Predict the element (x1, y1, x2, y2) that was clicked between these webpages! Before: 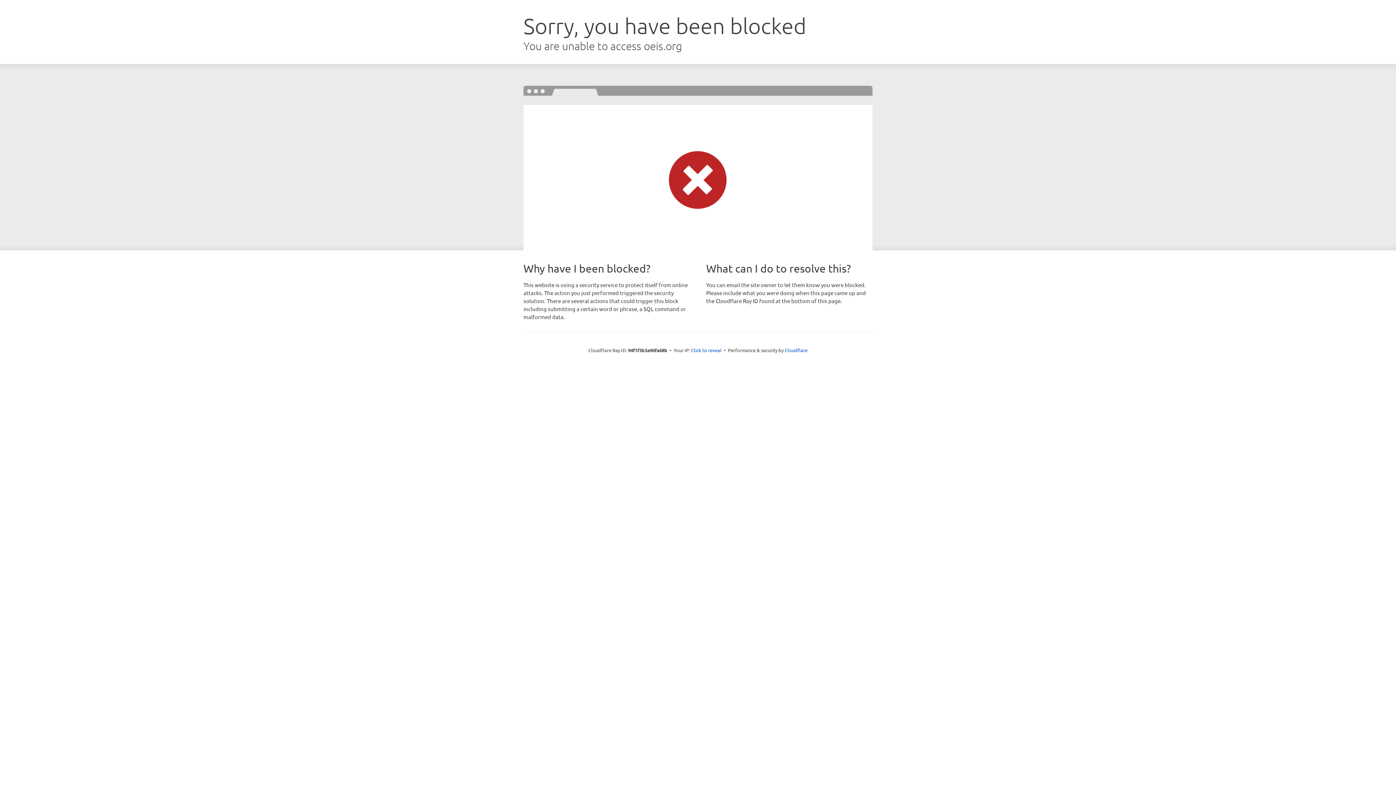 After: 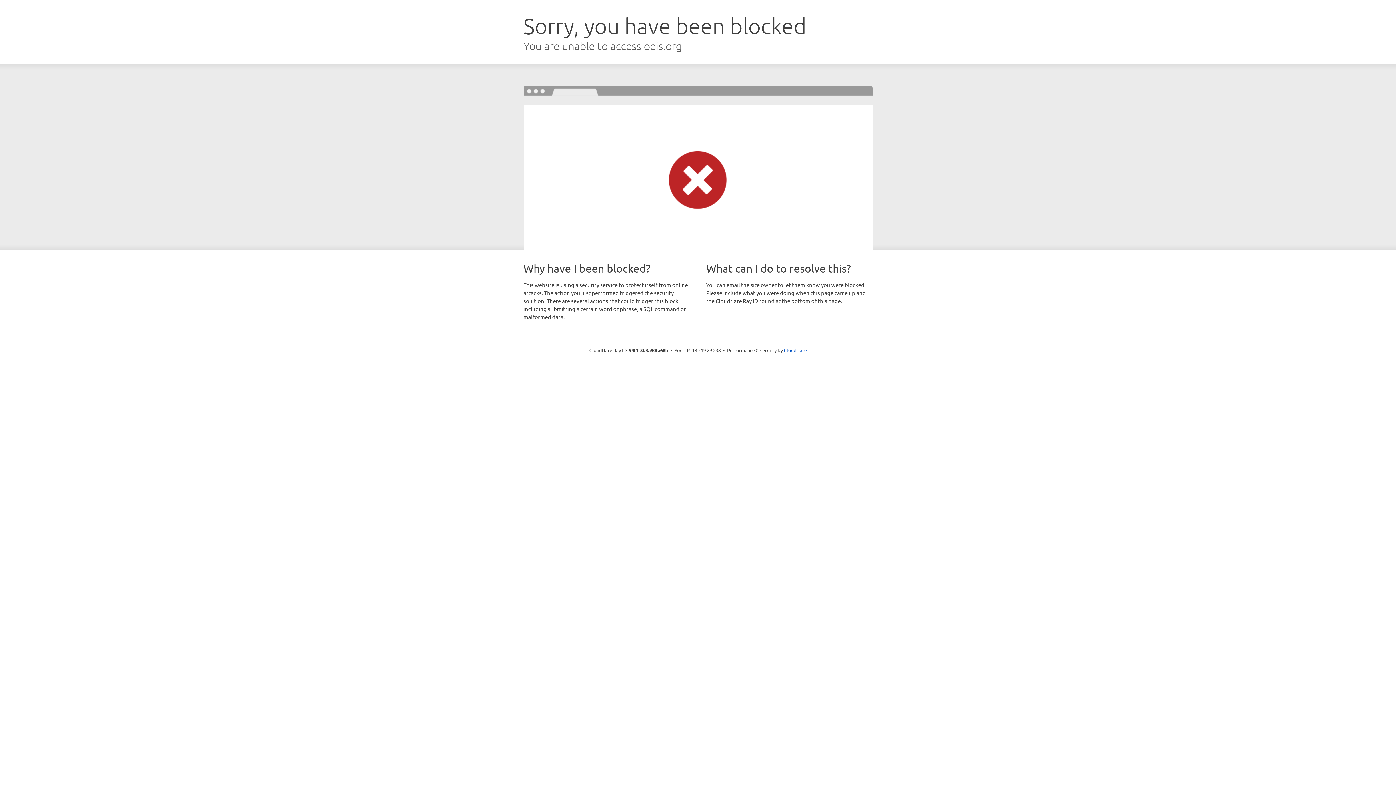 Action: label: Click to reveal bbox: (691, 346, 721, 353)